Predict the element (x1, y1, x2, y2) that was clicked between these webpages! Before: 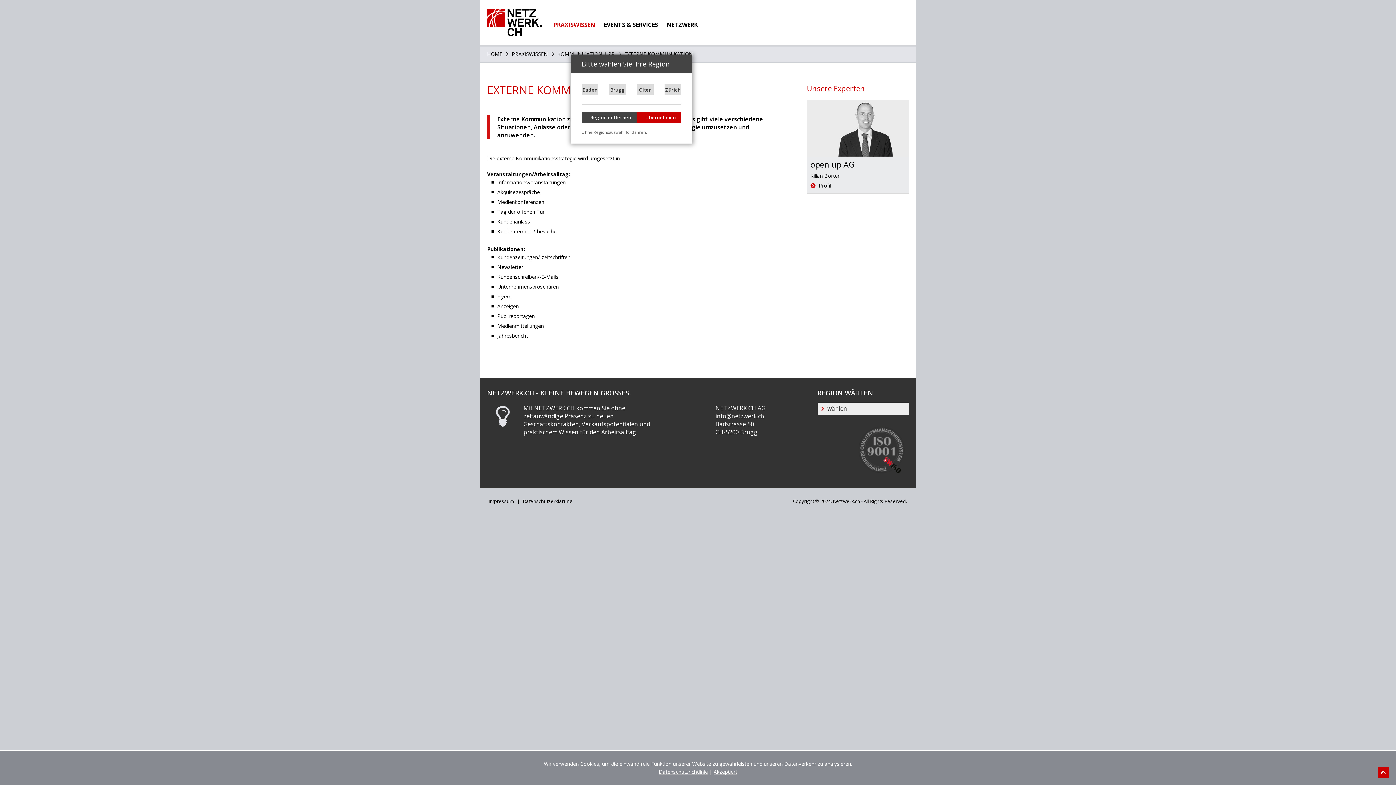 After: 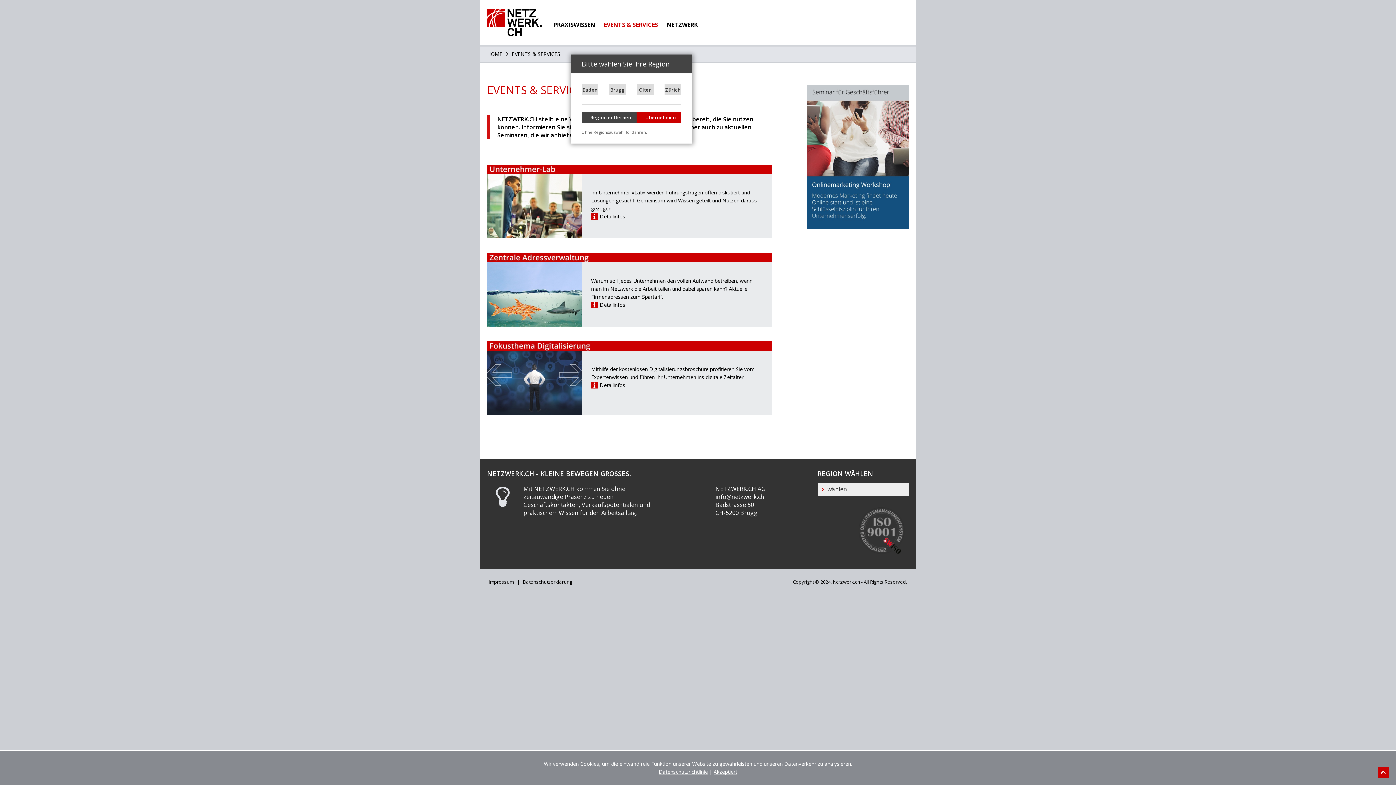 Action: label: EVENTS & SERVICES bbox: (599, 20, 662, 28)